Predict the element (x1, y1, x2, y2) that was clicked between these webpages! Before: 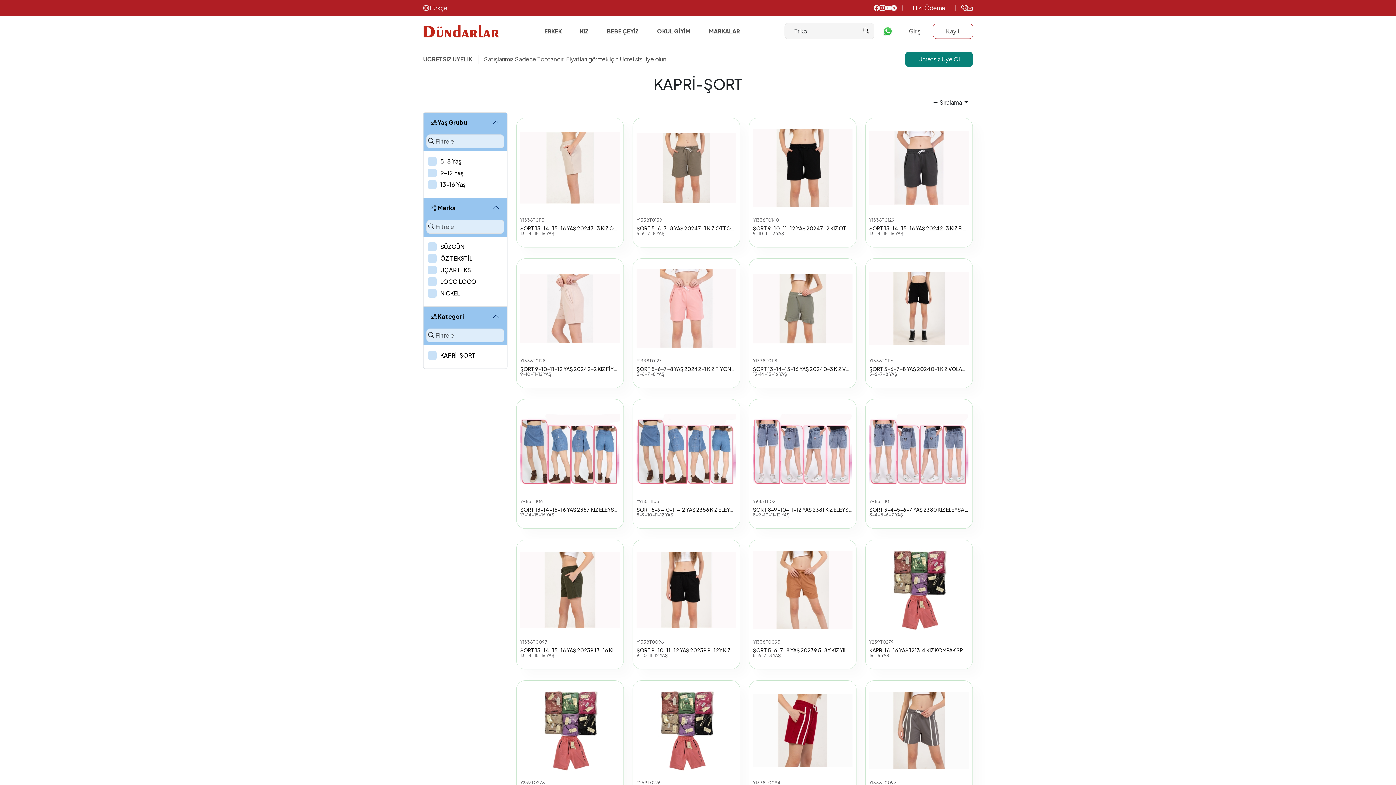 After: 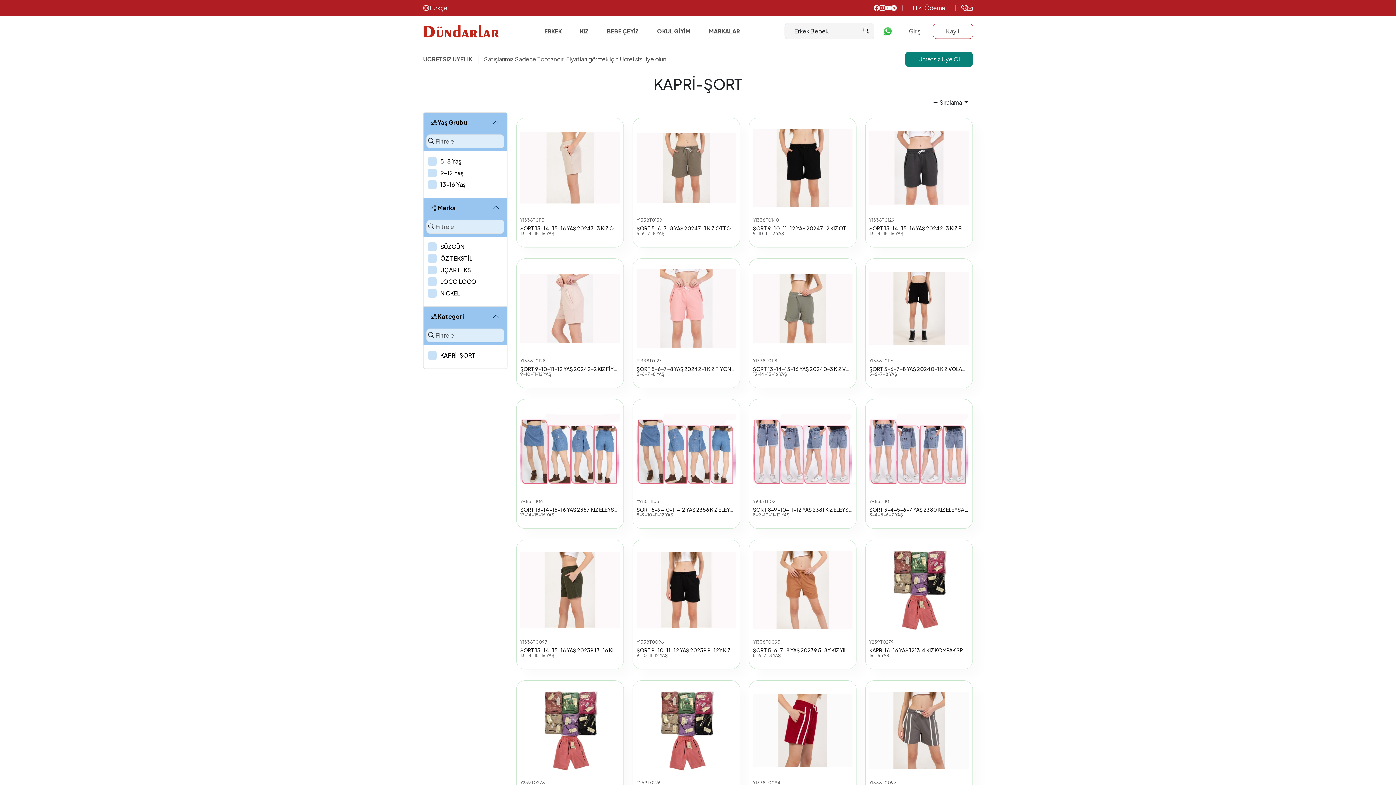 Action: bbox: (961, 5, 967, 10)